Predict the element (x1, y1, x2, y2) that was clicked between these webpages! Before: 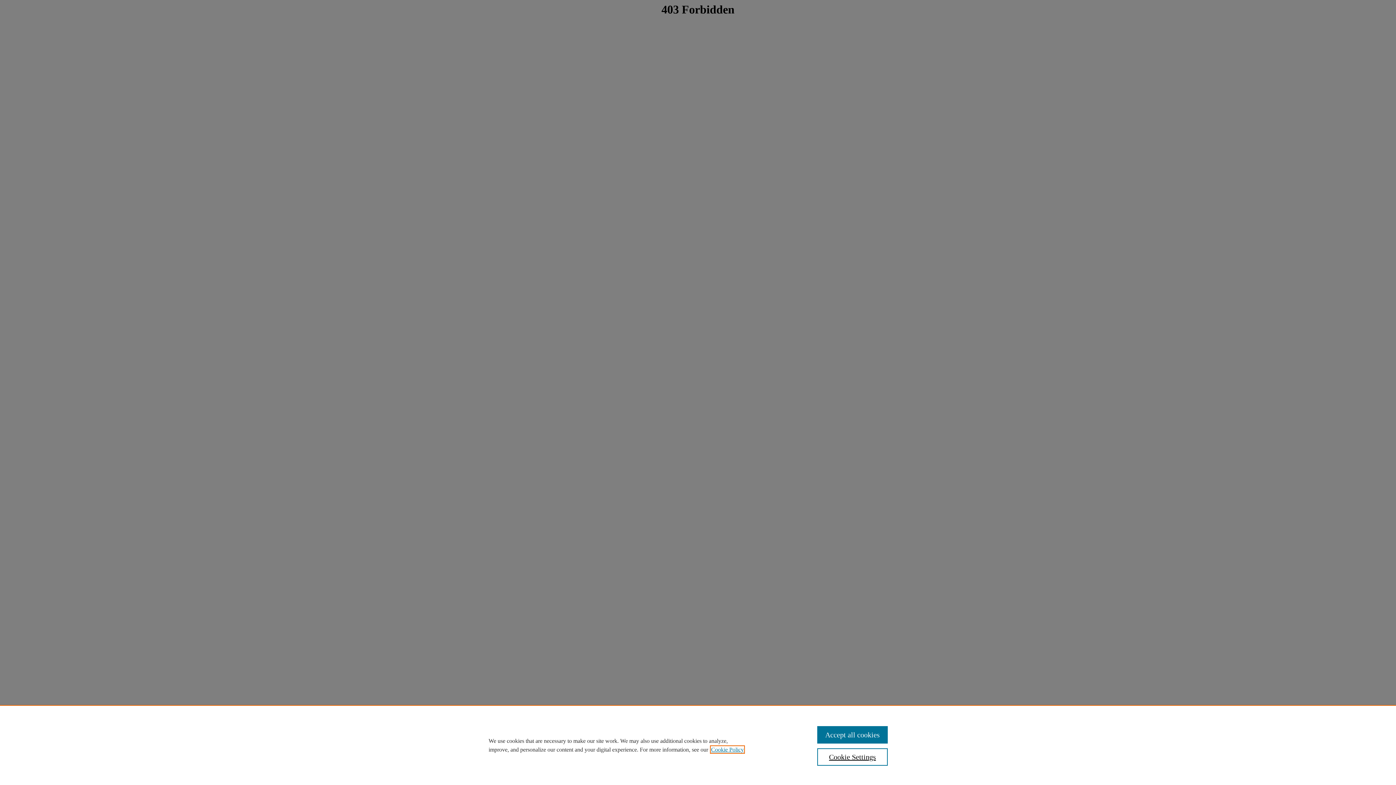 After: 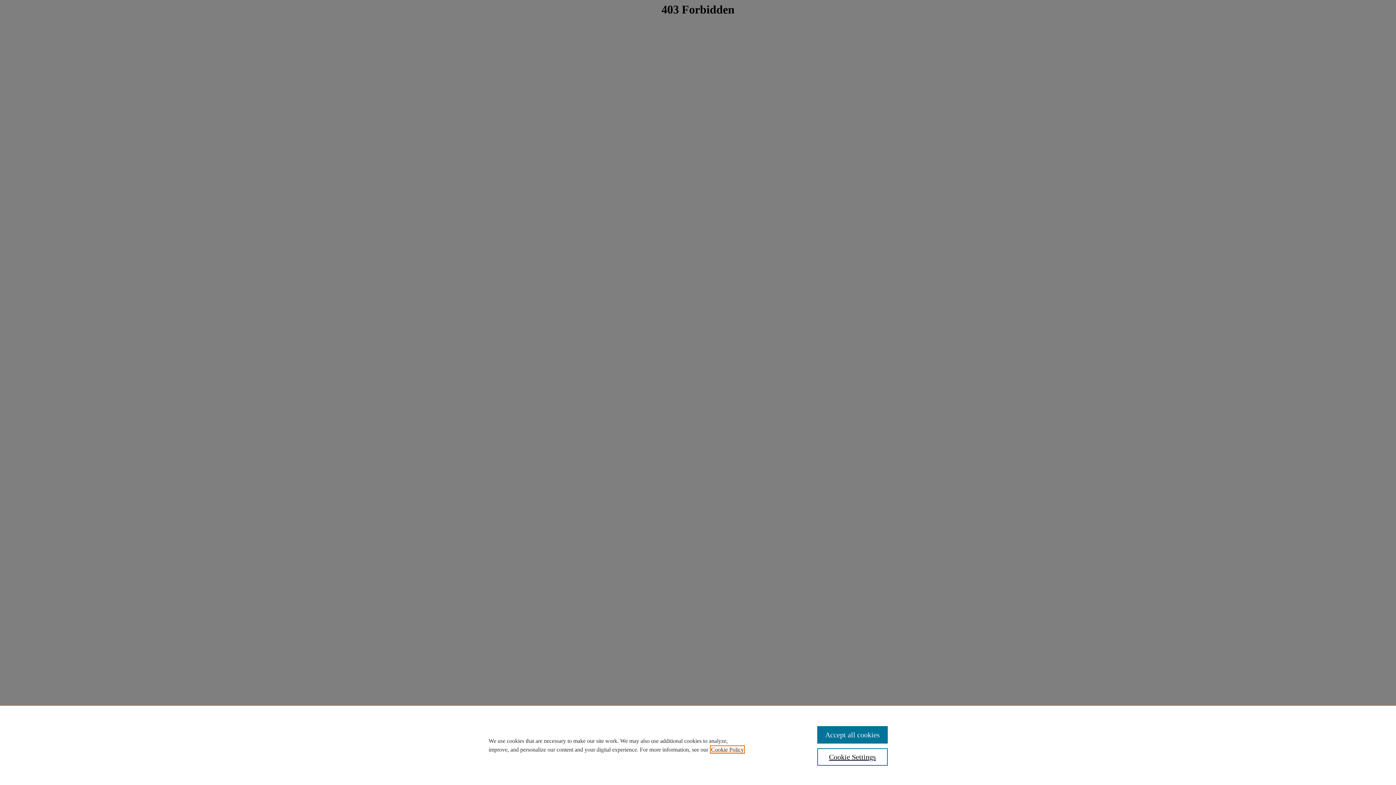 Action: label: , opens in a new tab bbox: (711, 746, 744, 753)